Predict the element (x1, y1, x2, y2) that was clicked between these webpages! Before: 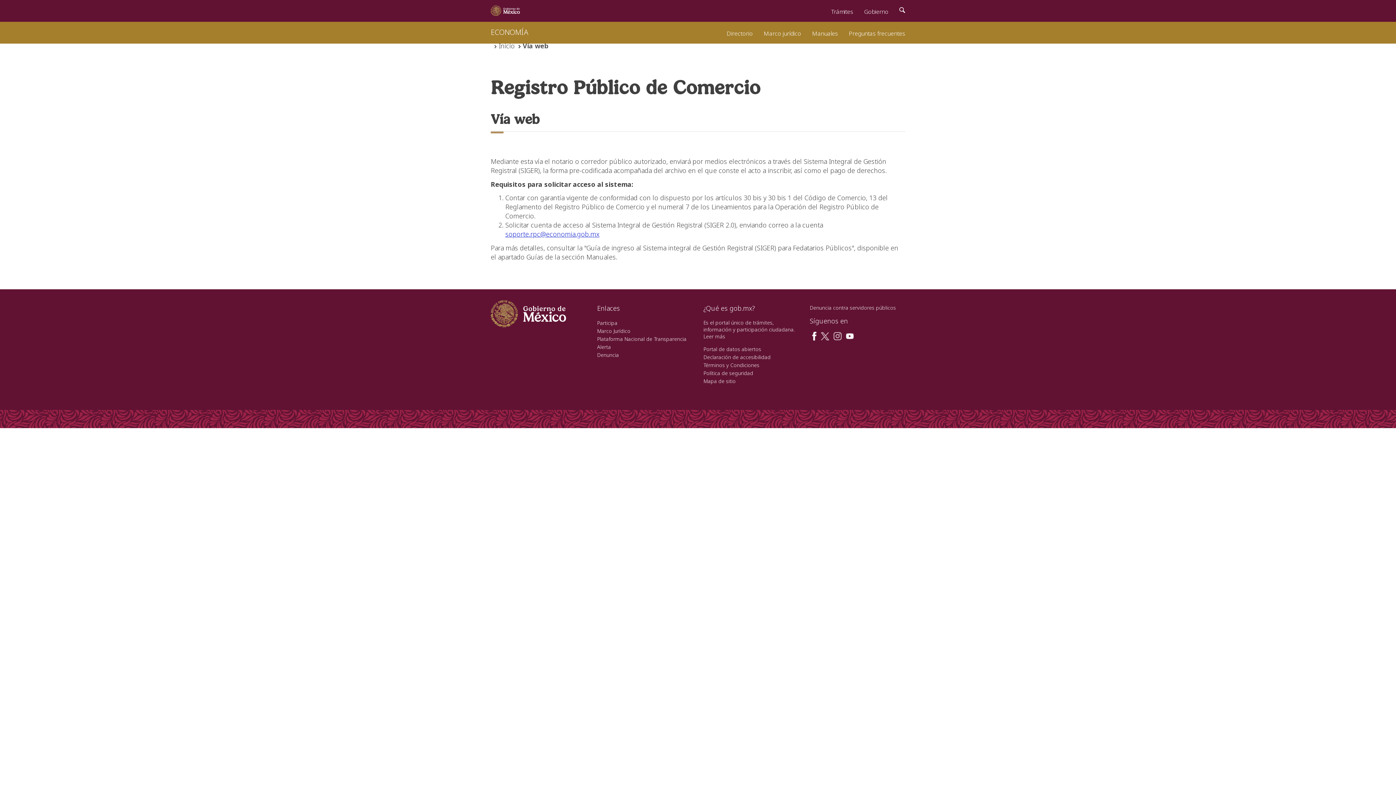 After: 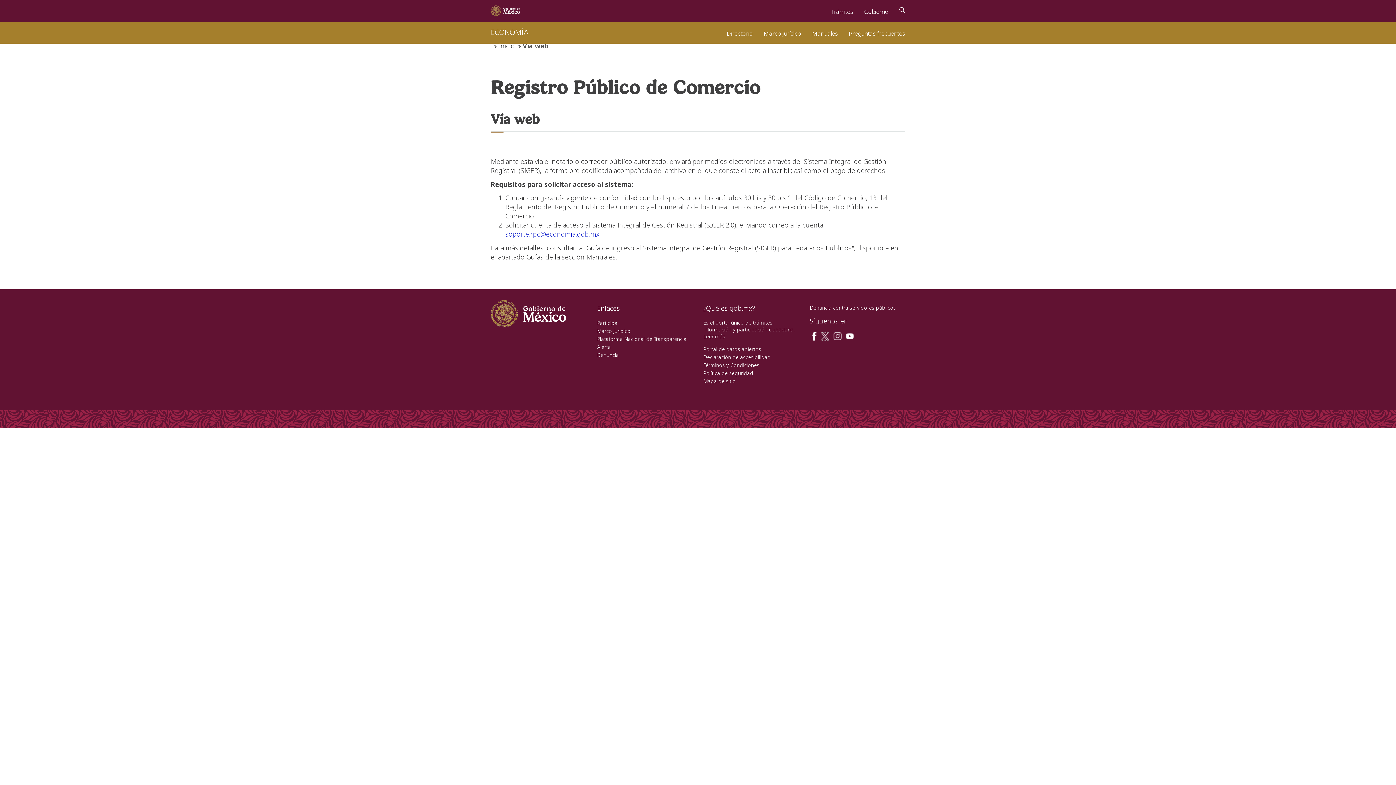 Action: bbox: (820, 332, 829, 339)